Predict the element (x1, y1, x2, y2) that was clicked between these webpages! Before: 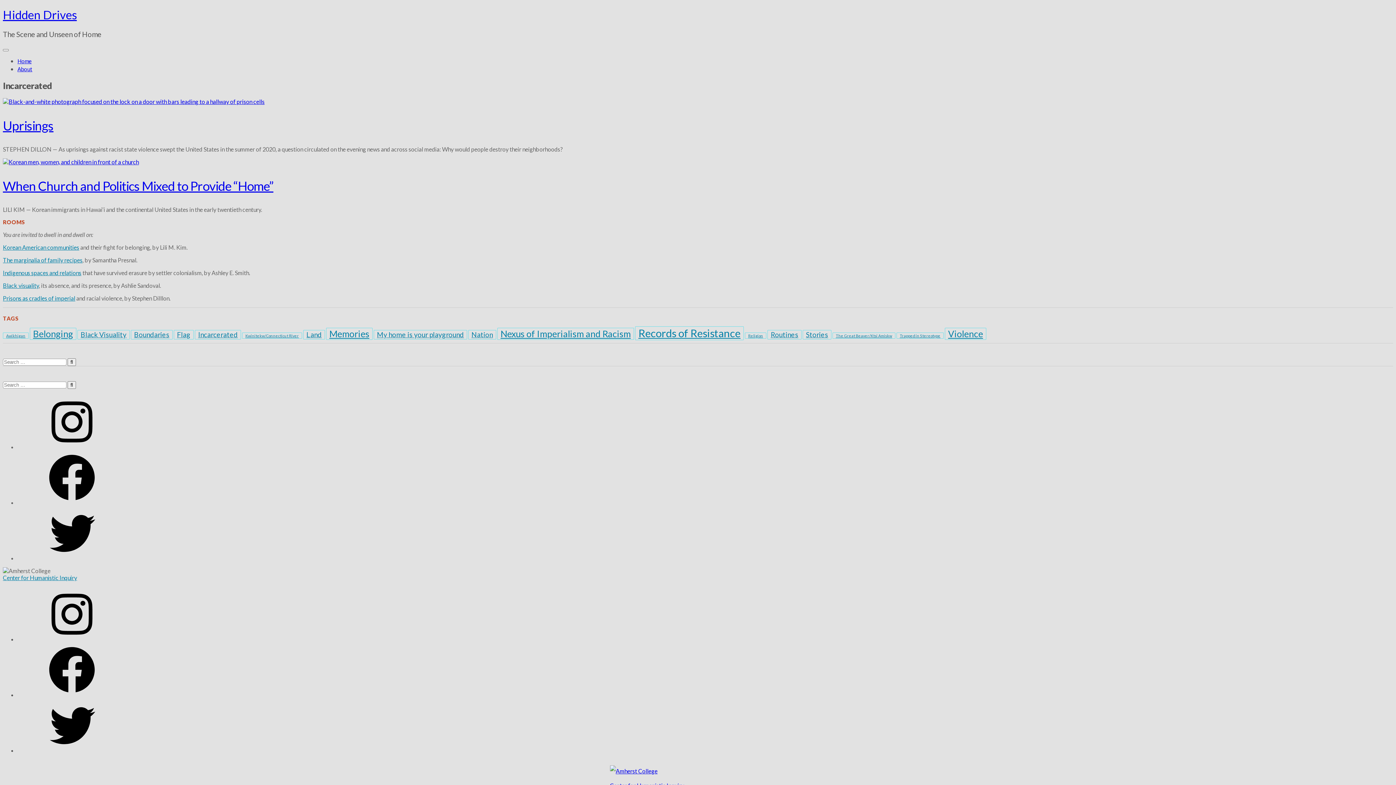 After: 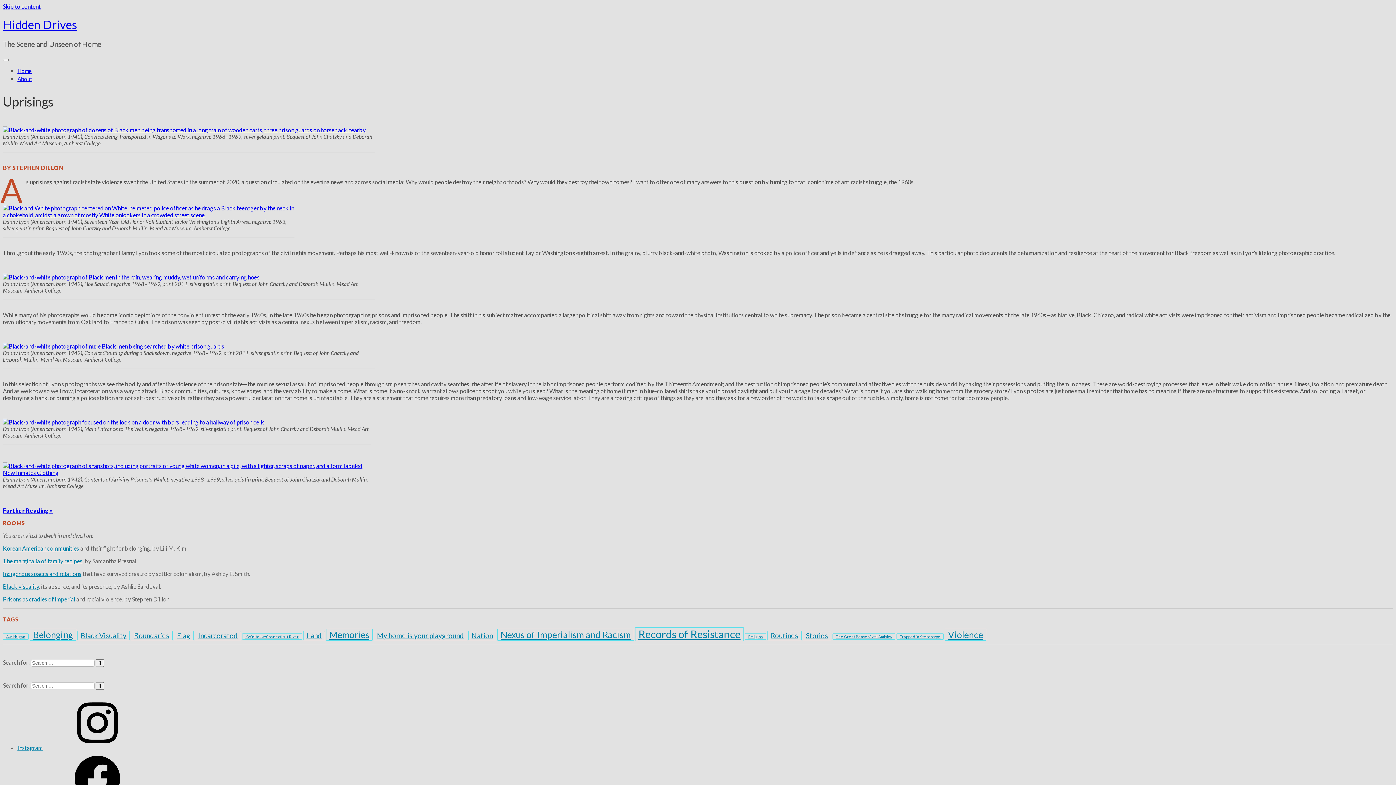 Action: bbox: (2, 98, 264, 105)